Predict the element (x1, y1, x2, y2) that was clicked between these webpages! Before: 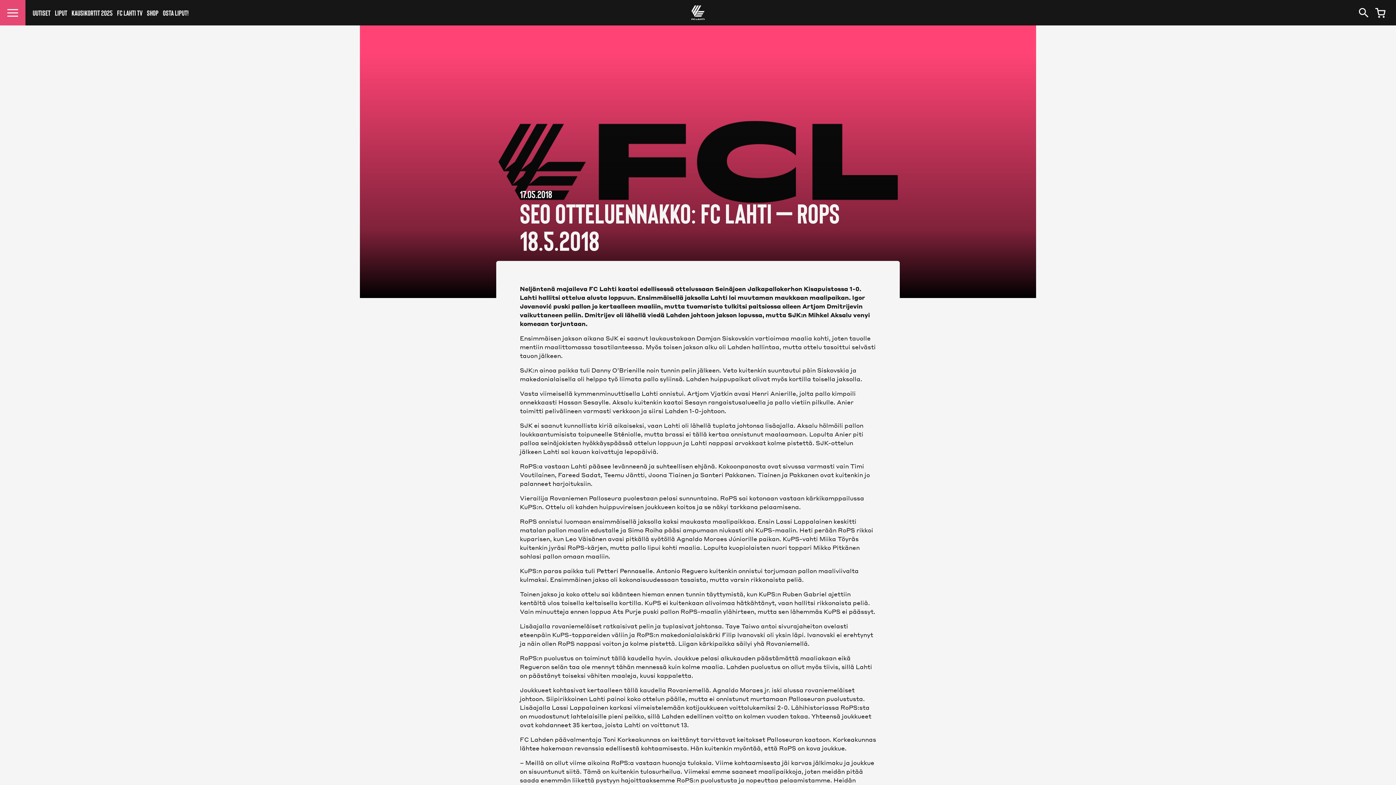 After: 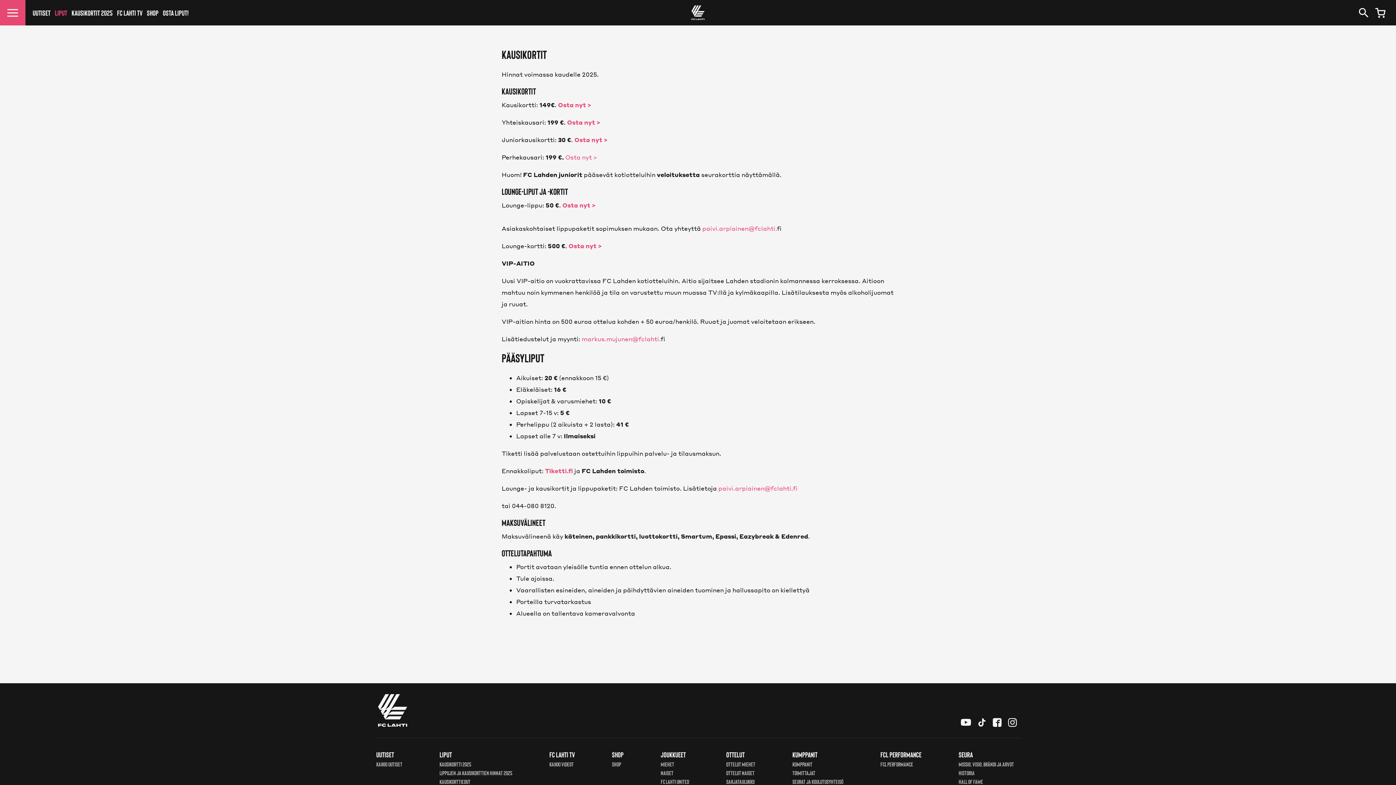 Action: label: LIPUT bbox: (54, 8, 67, 17)